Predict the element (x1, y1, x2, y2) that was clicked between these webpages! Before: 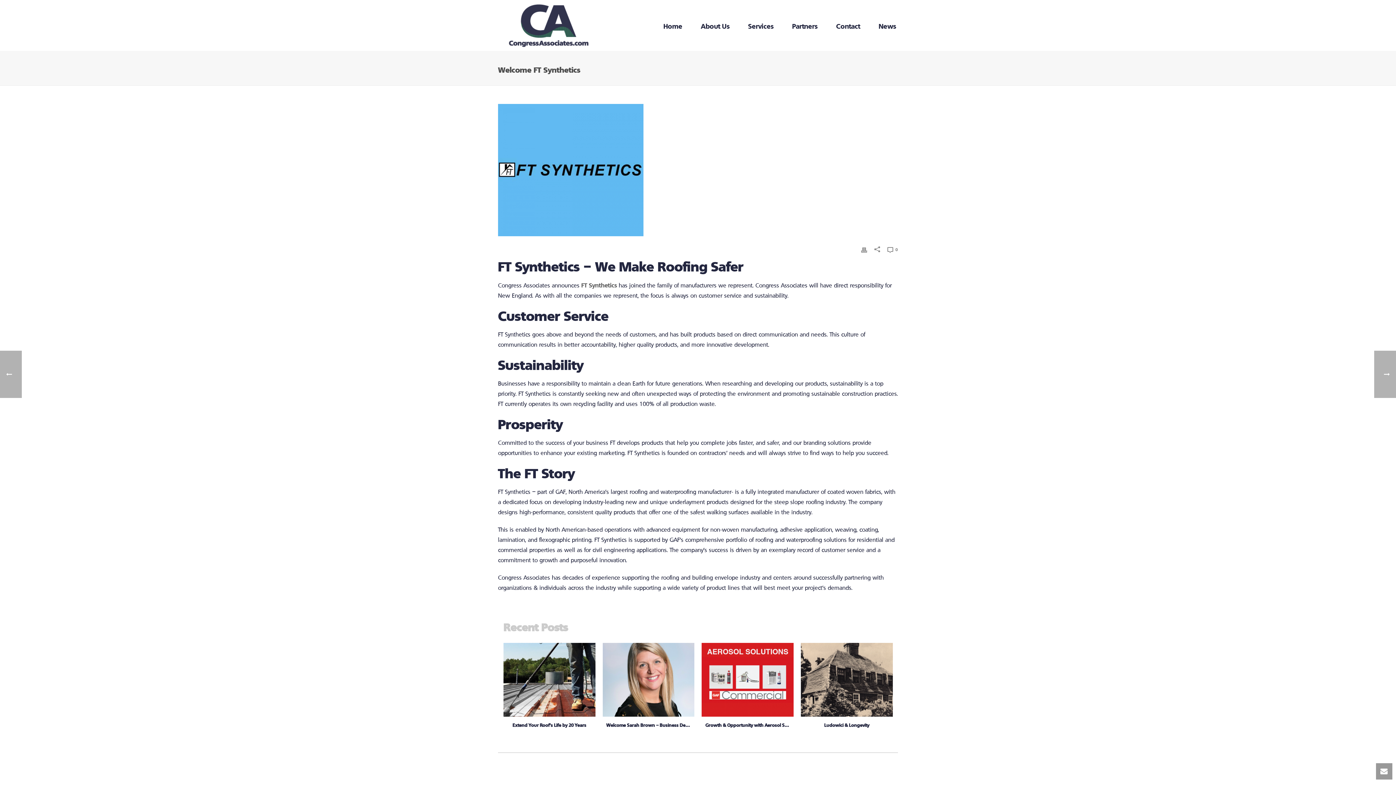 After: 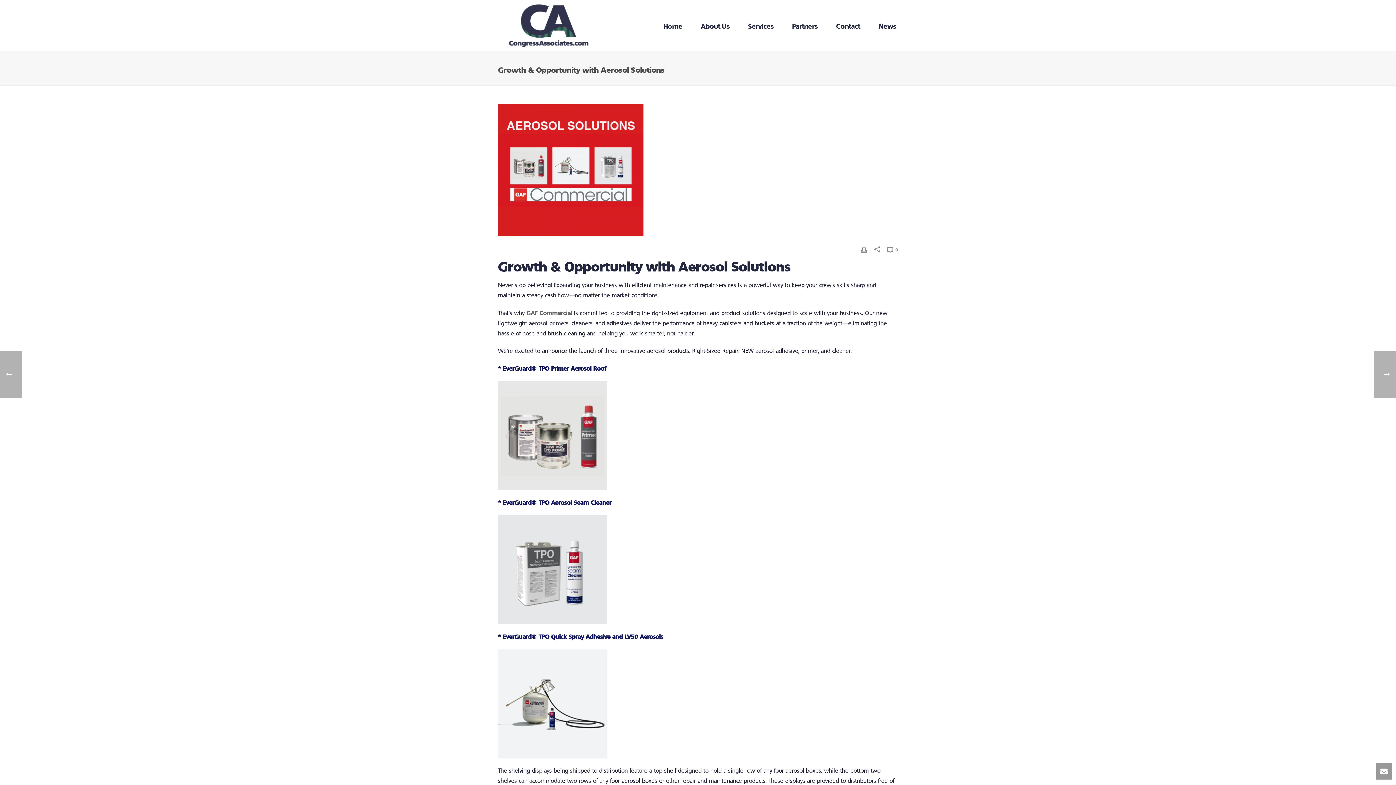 Action: bbox: (701, 643, 793, 716)